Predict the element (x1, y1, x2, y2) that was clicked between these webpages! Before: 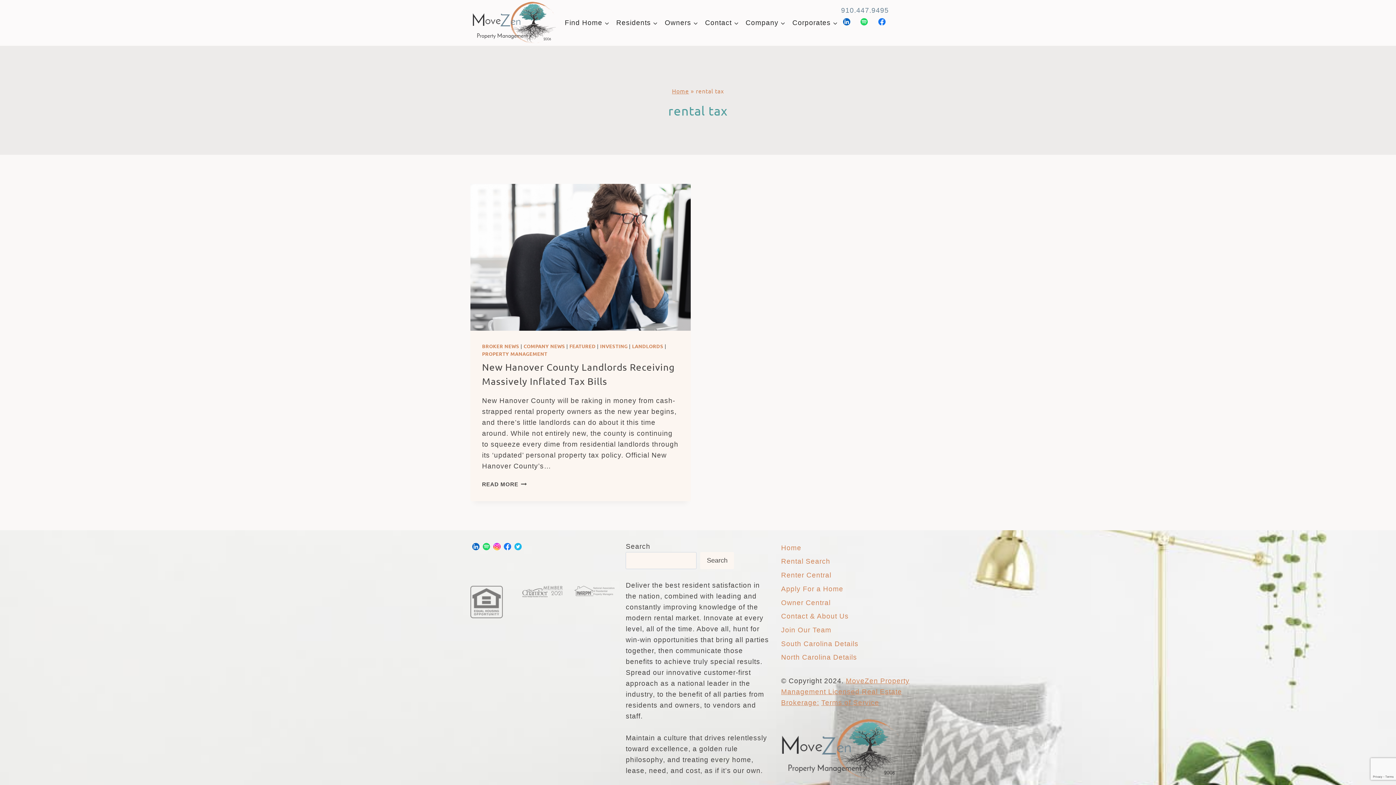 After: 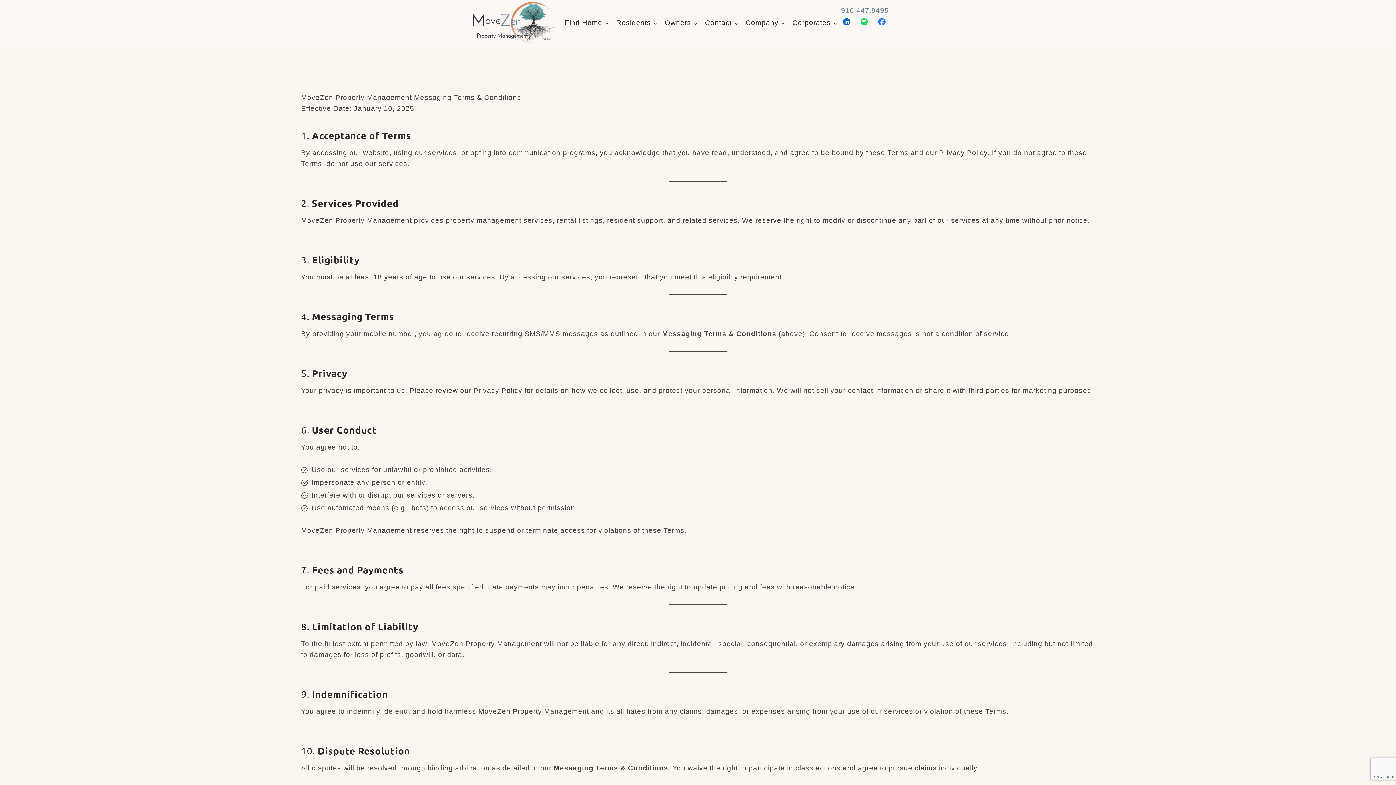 Action: bbox: (821, 699, 879, 706) label: Terms of Service